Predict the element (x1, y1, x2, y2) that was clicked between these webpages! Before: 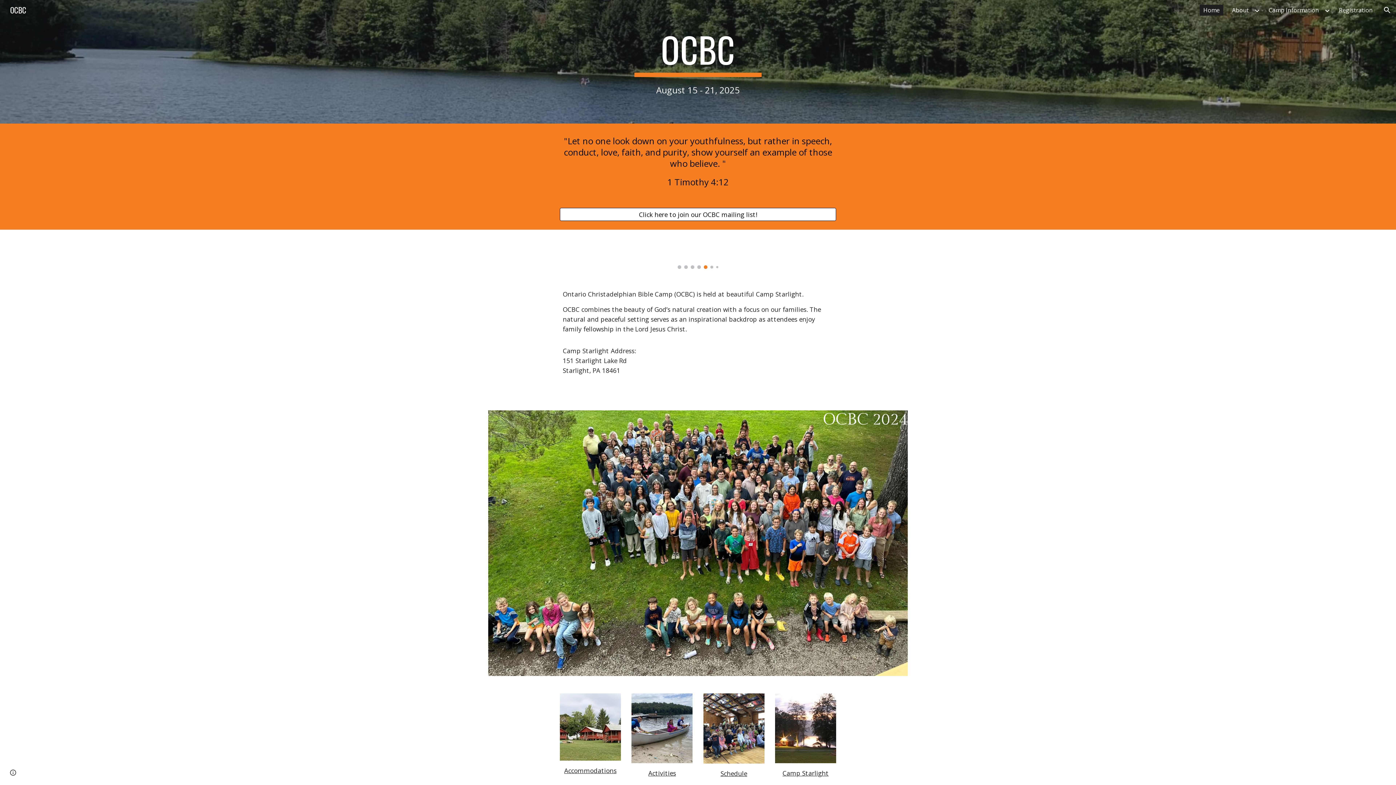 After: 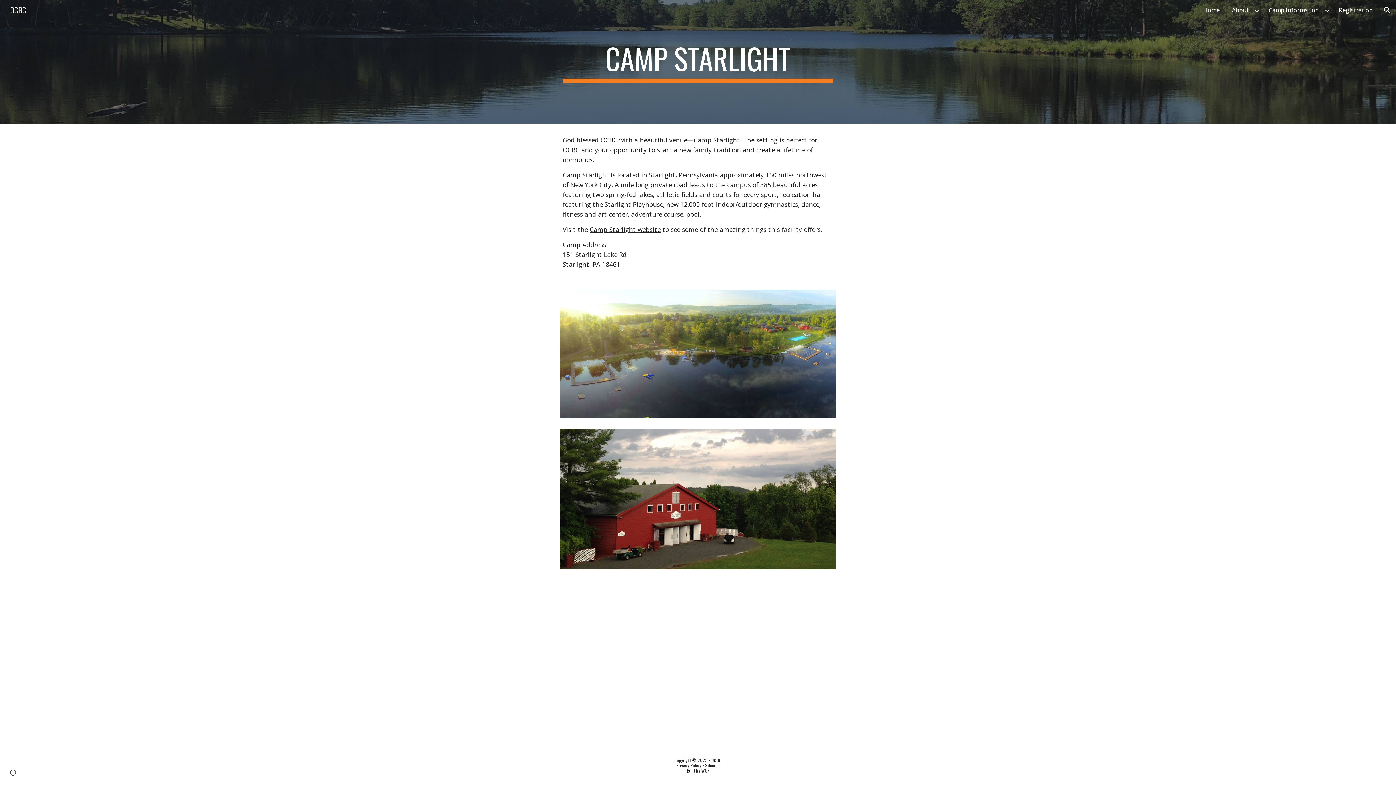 Action: bbox: (775, 693, 836, 763)